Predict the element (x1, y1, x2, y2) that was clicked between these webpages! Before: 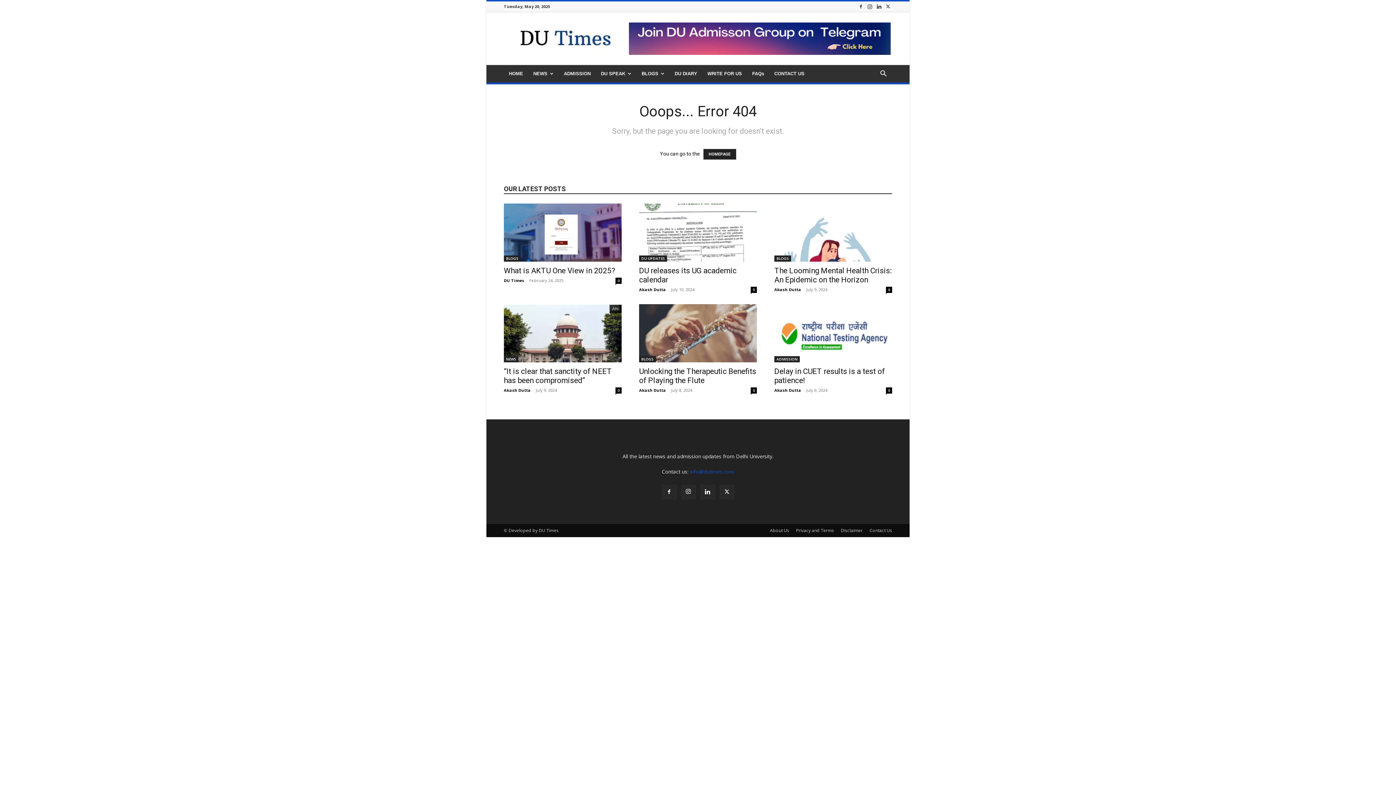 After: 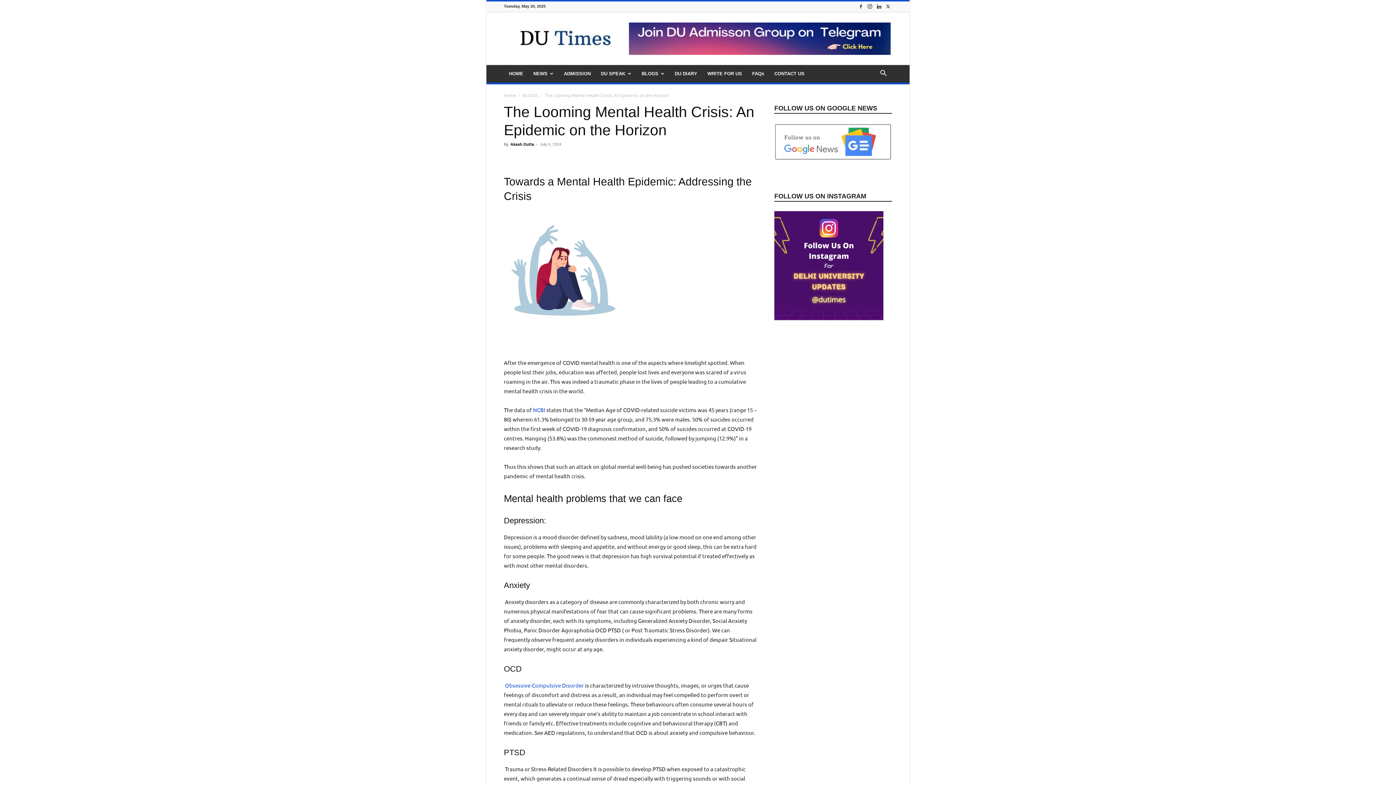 Action: bbox: (774, 203, 892, 261)